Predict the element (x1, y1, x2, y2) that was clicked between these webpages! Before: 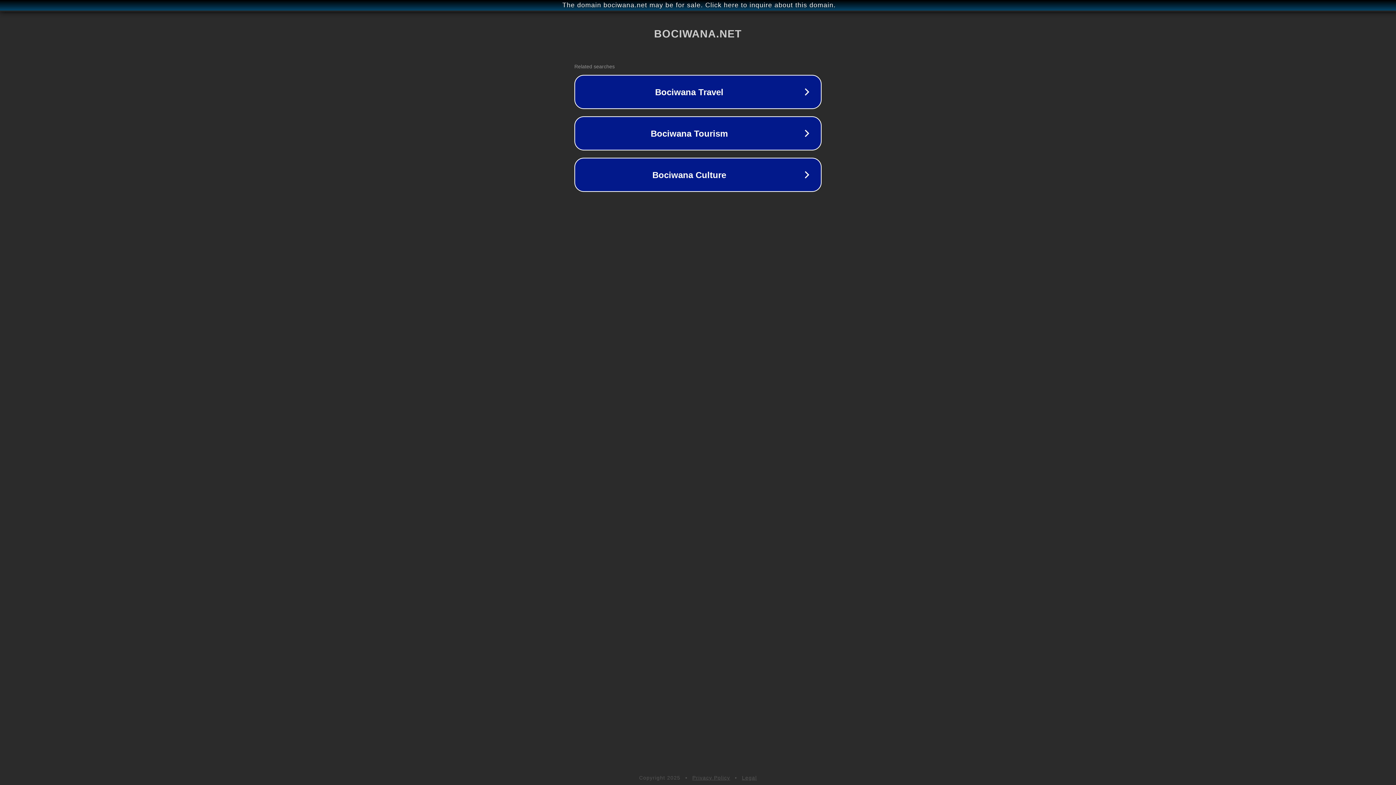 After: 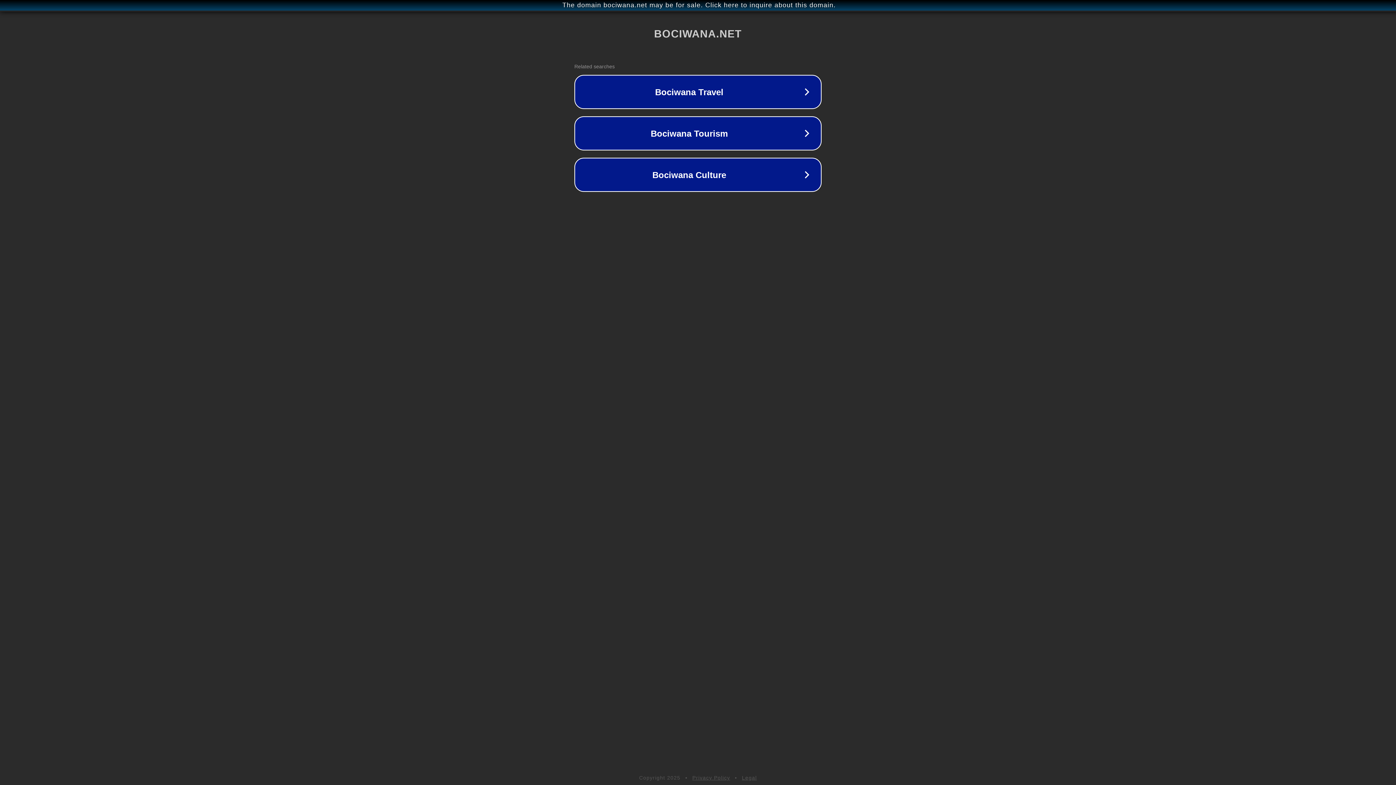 Action: label: Legal bbox: (742, 775, 757, 781)